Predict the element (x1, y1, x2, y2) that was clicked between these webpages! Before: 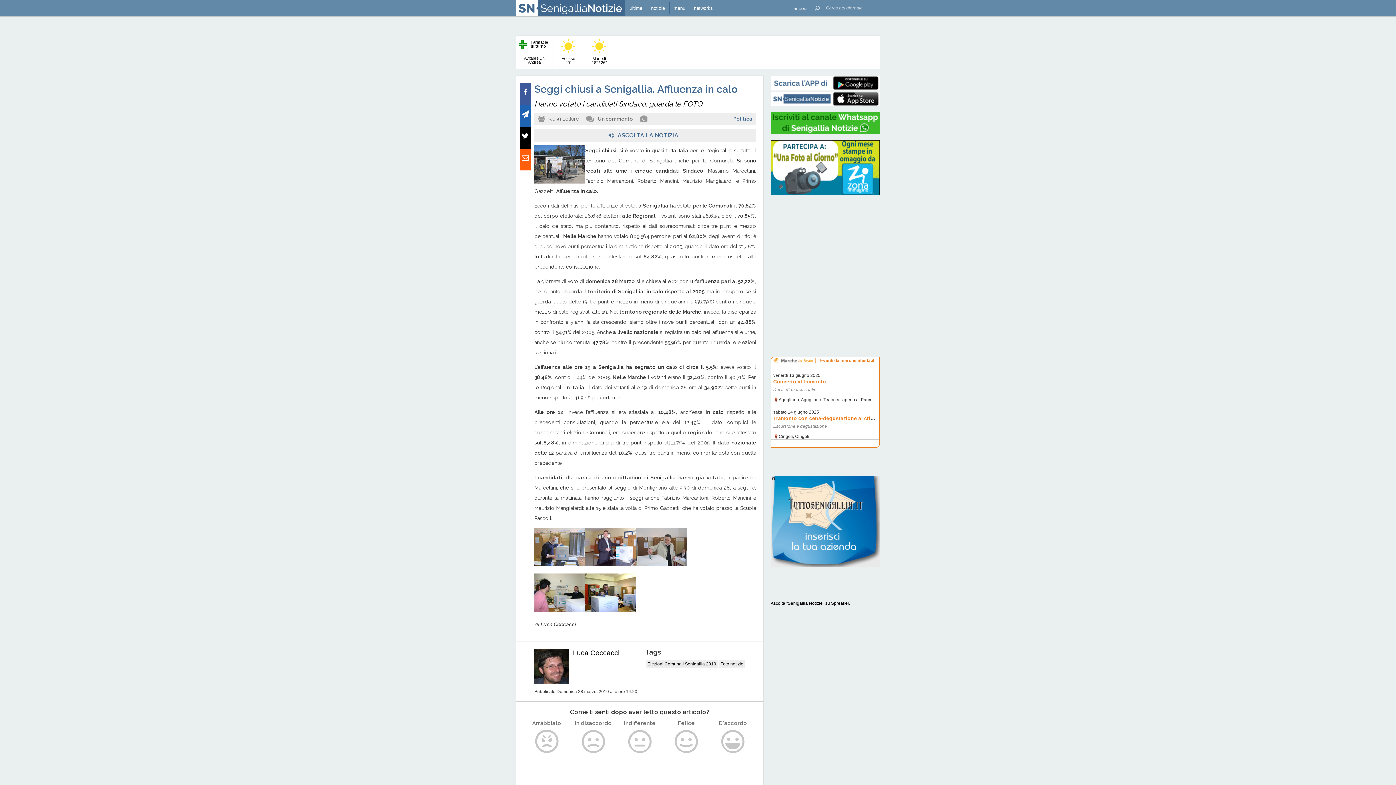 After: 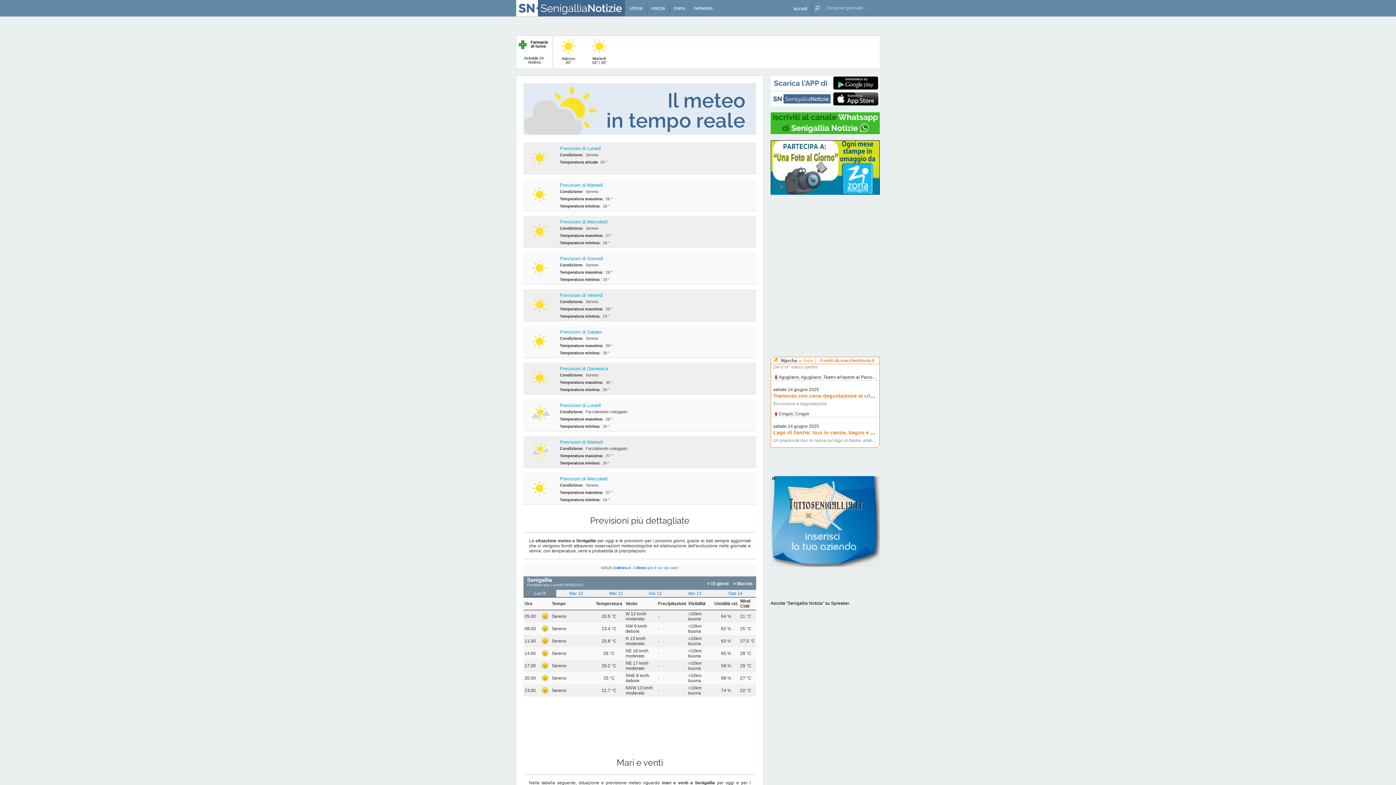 Action: label:  Adesso
20° bbox: (553, 36, 584, 68)